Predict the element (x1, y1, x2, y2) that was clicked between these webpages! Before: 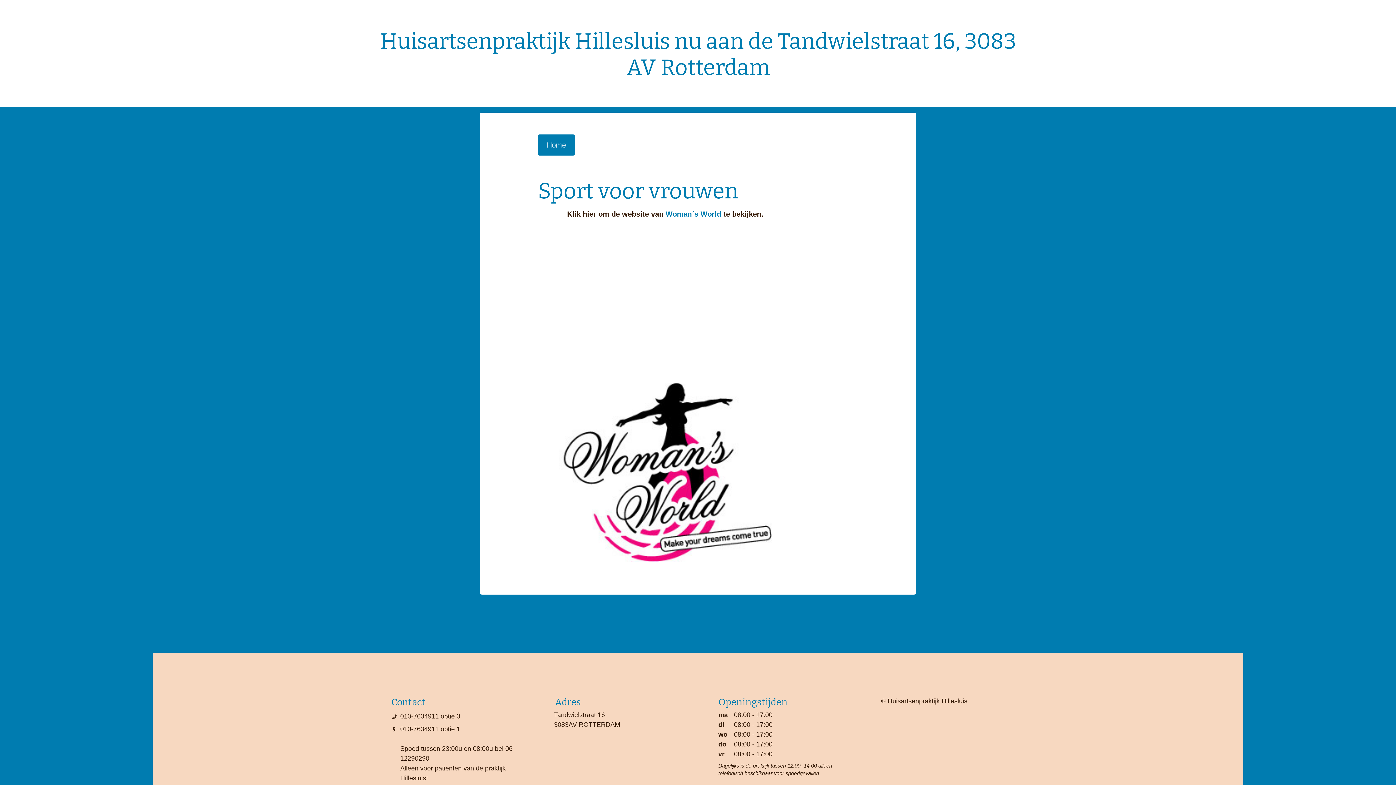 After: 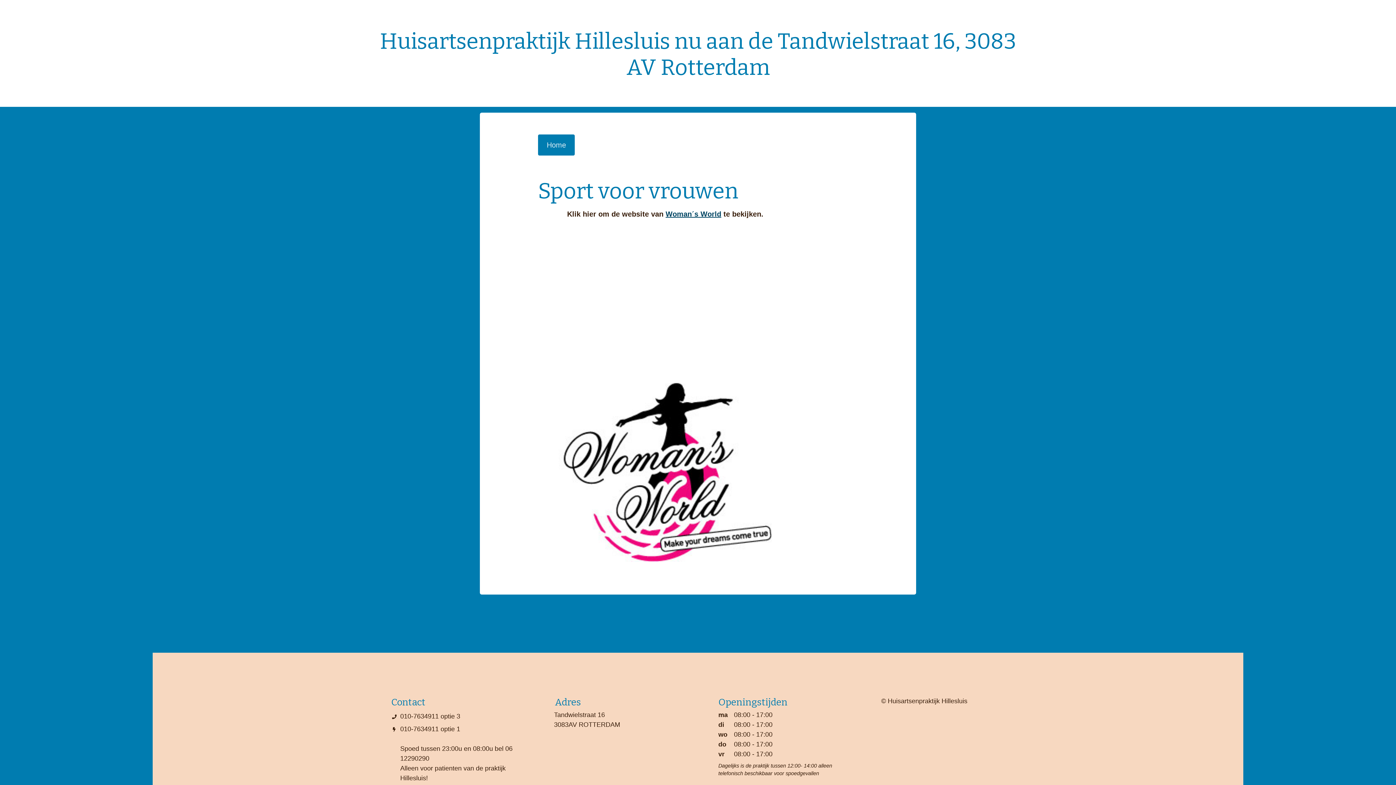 Action: label: Woman´s World bbox: (665, 210, 721, 218)